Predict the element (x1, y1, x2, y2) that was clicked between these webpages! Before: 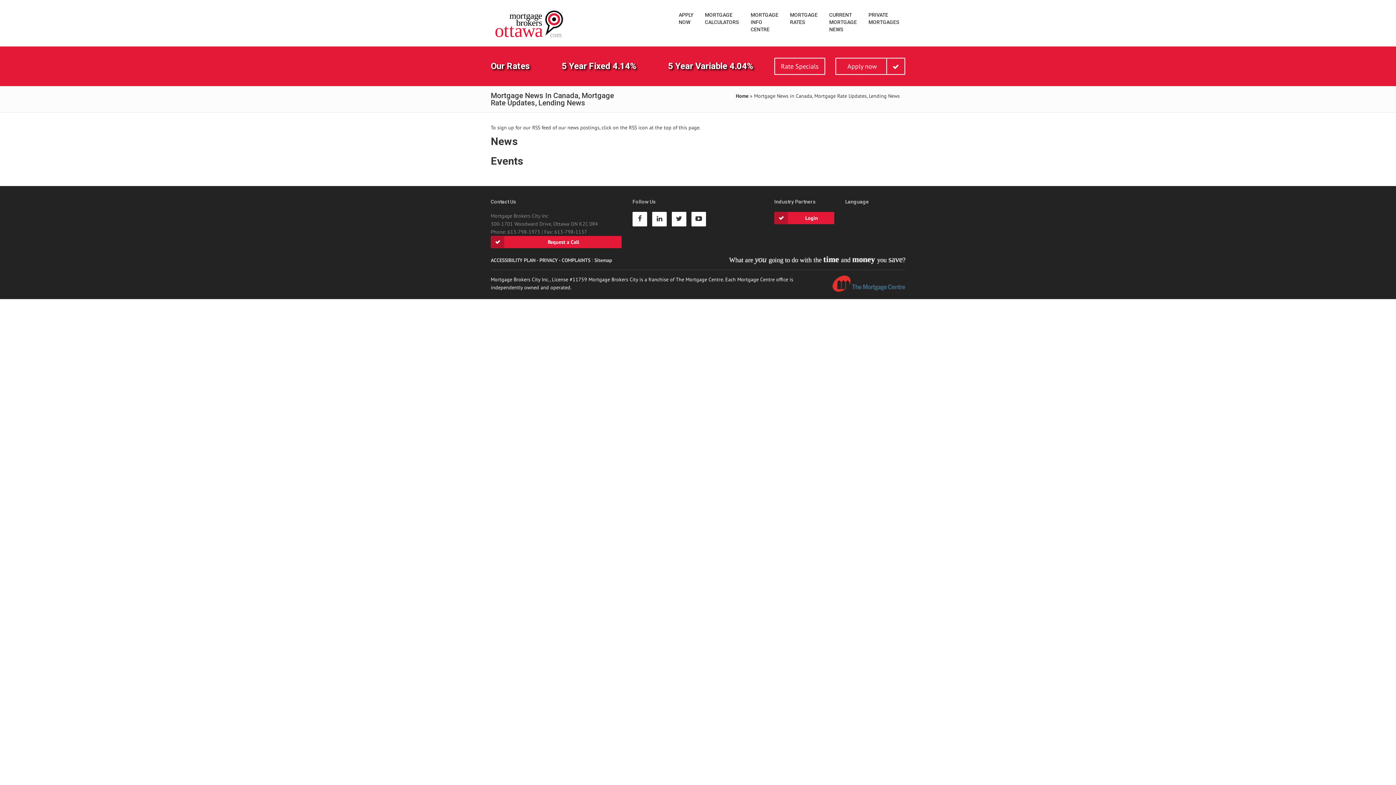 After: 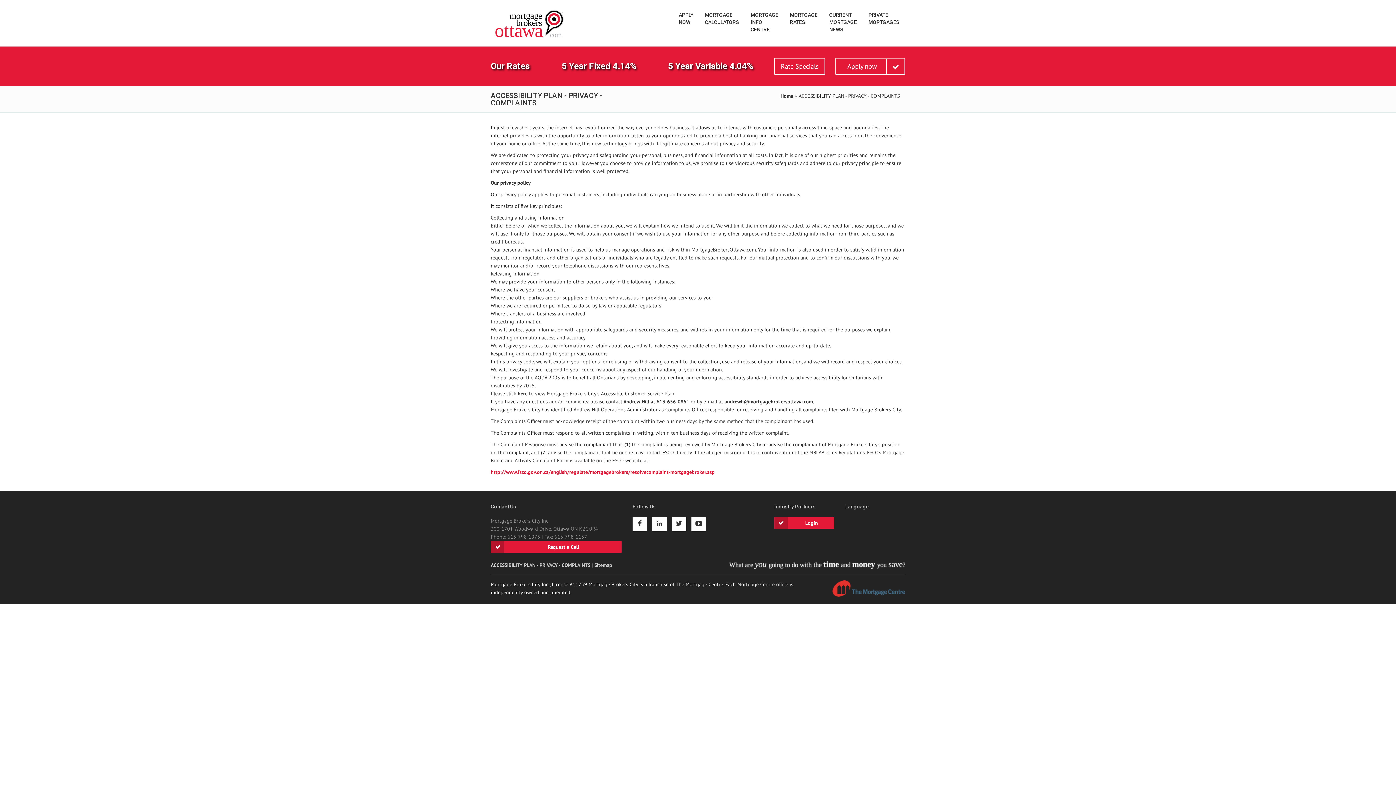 Action: label: ACCESSIBILITY PLAN - PRIVACY - COMPLAINTS bbox: (490, 256, 590, 263)